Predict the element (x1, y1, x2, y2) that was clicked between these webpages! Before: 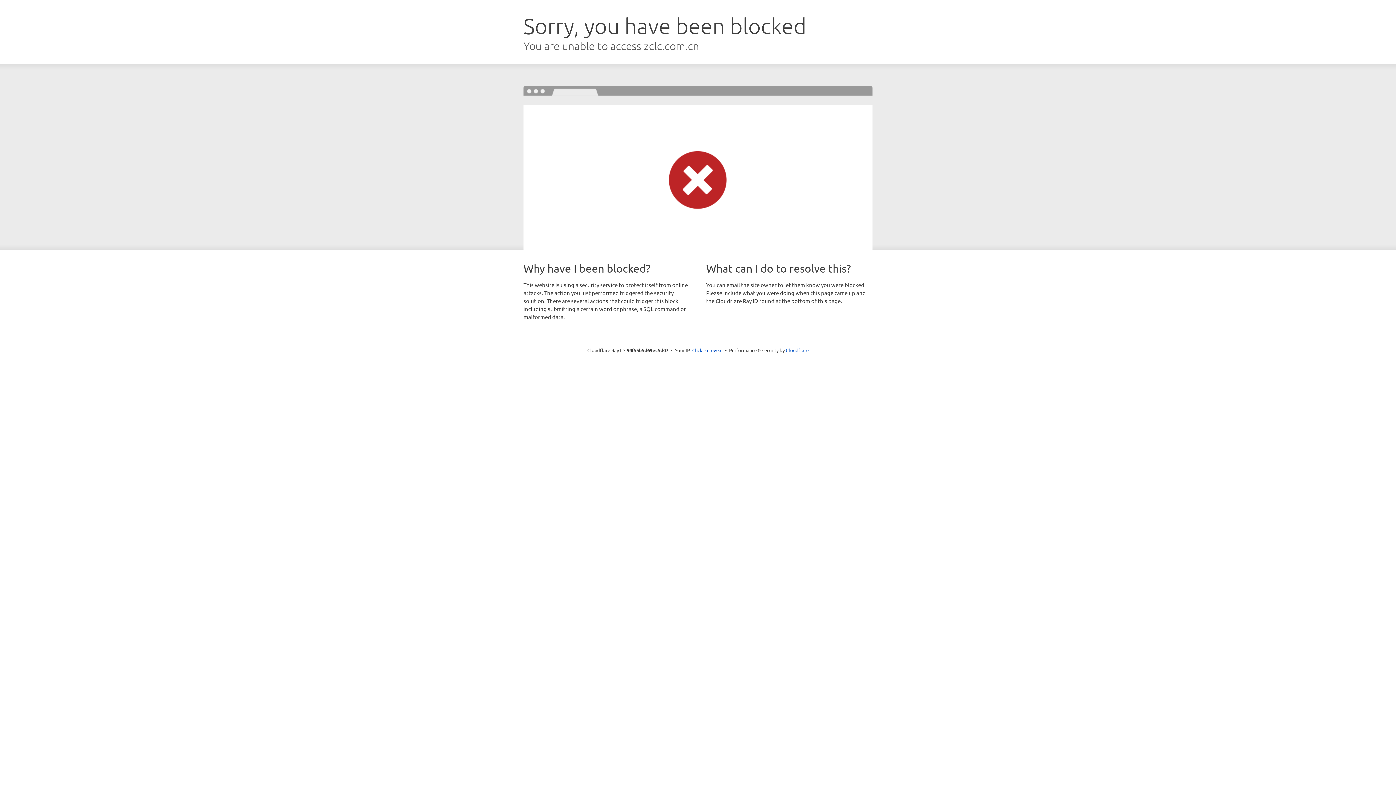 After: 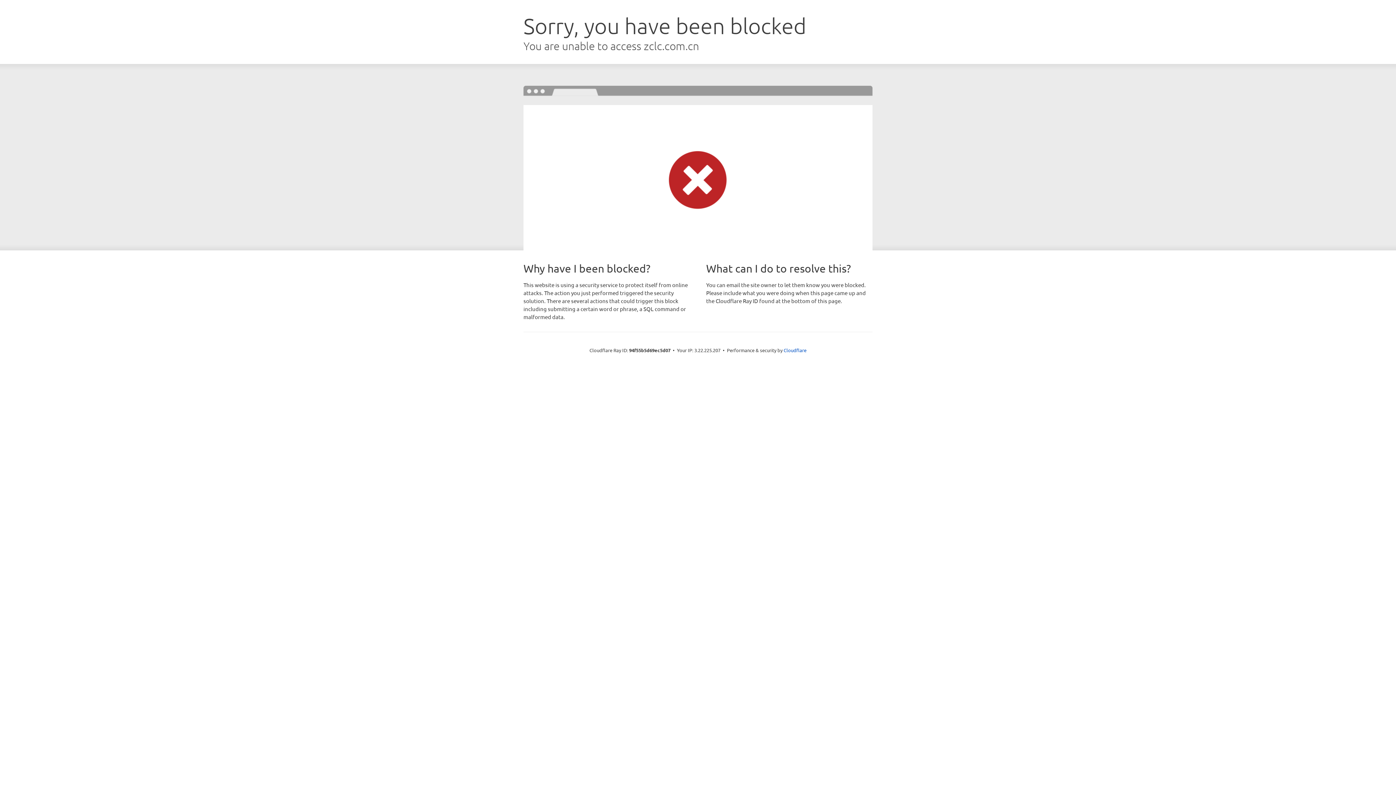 Action: label: Click to reveal bbox: (692, 346, 722, 353)